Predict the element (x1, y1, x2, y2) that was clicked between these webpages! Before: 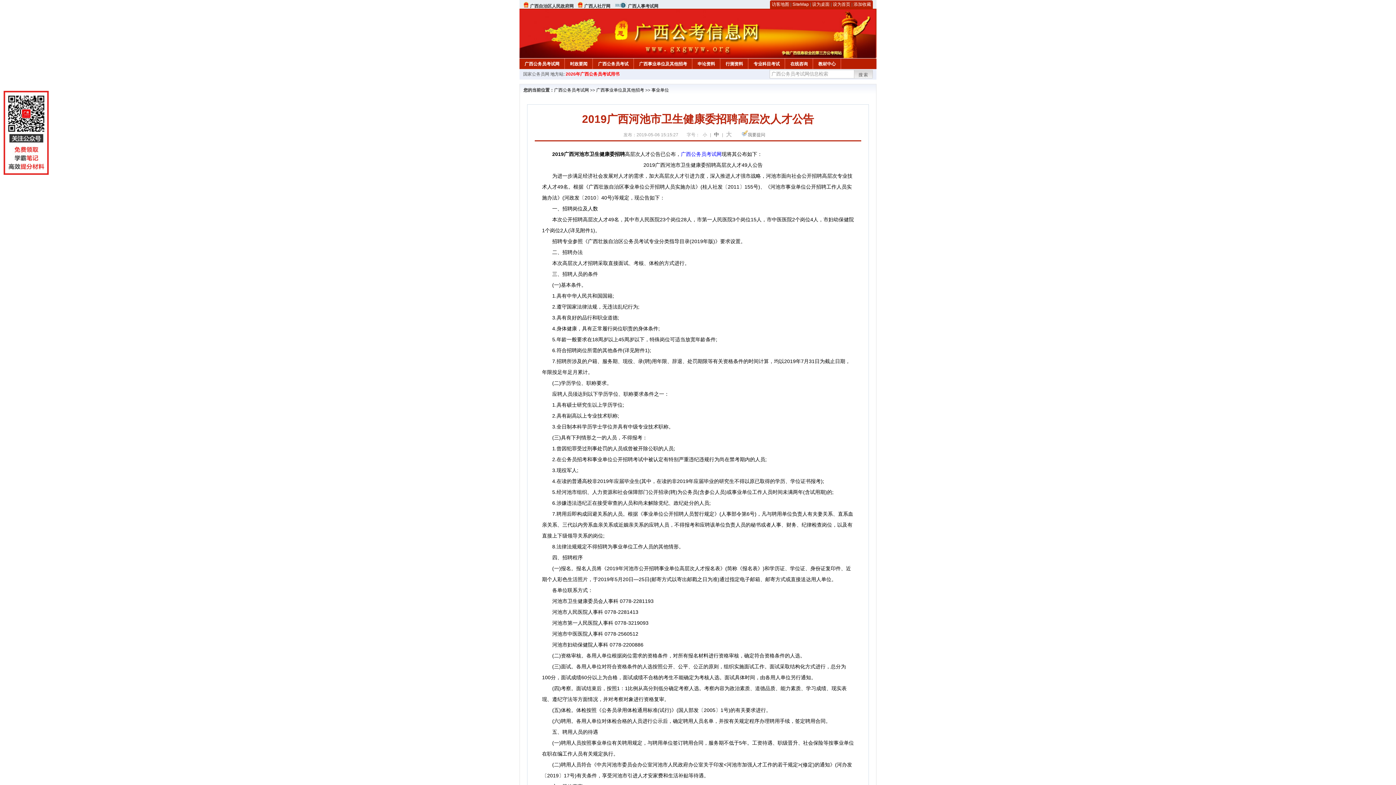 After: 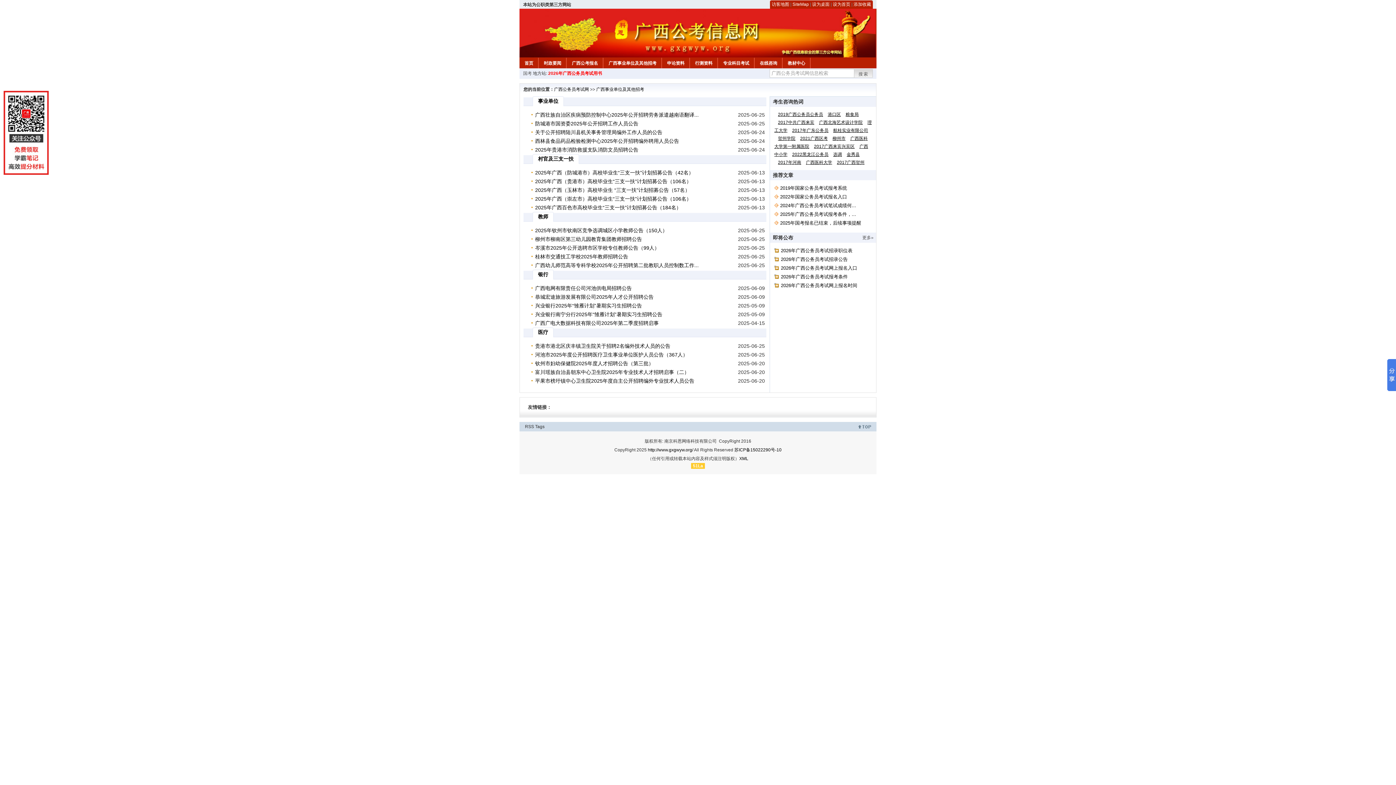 Action: bbox: (596, 87, 644, 92) label: 广西事业单位及其他招考